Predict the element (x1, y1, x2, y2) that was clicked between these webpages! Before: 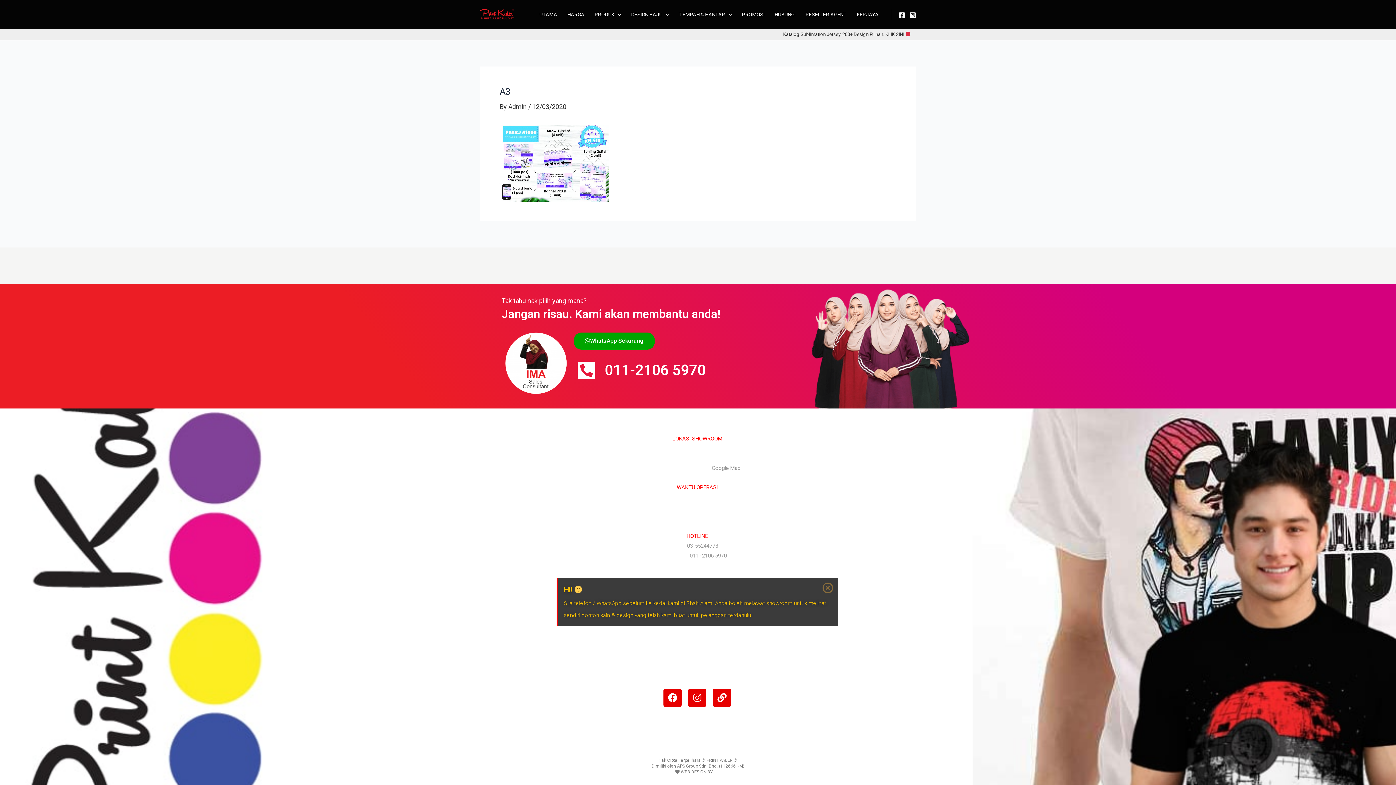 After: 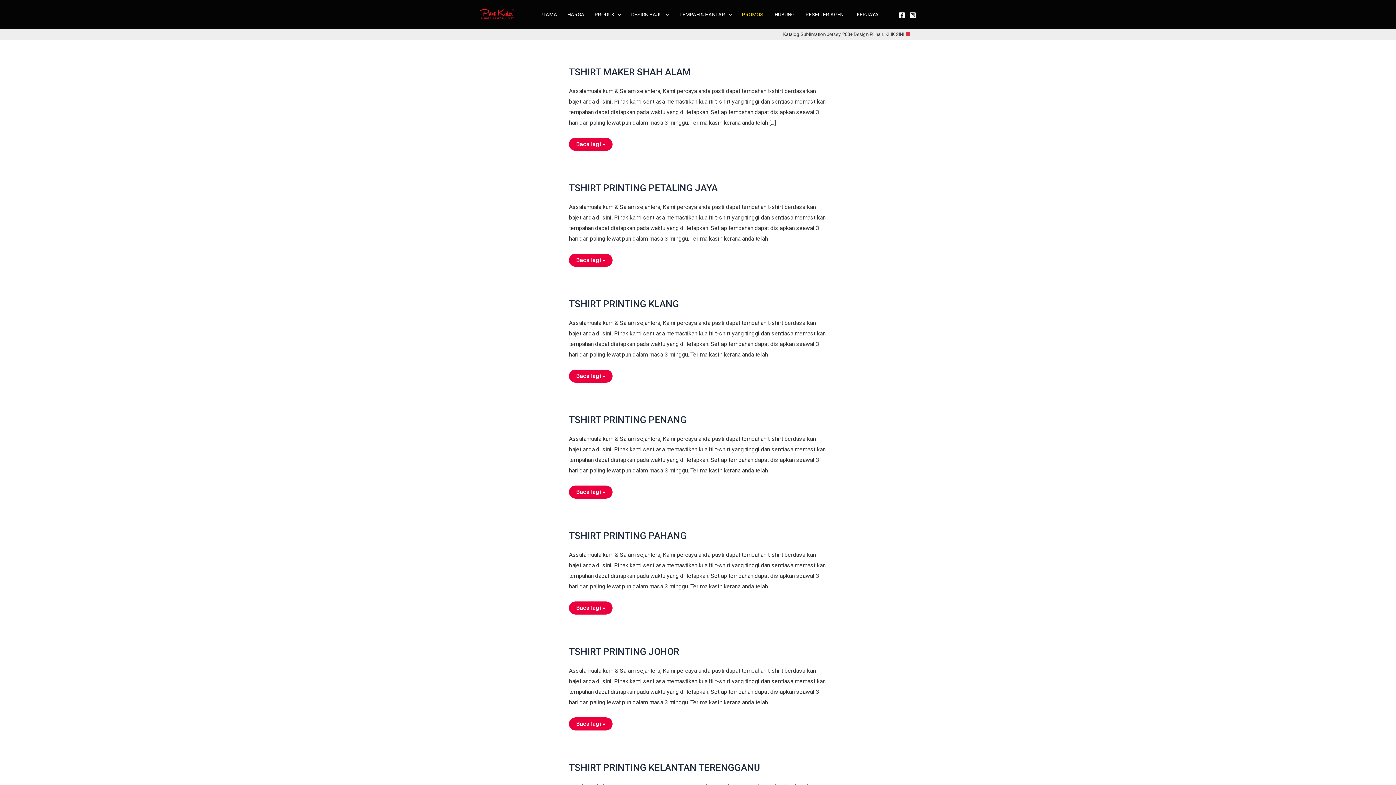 Action: label: PROMOSI bbox: (737, 0, 769, 29)